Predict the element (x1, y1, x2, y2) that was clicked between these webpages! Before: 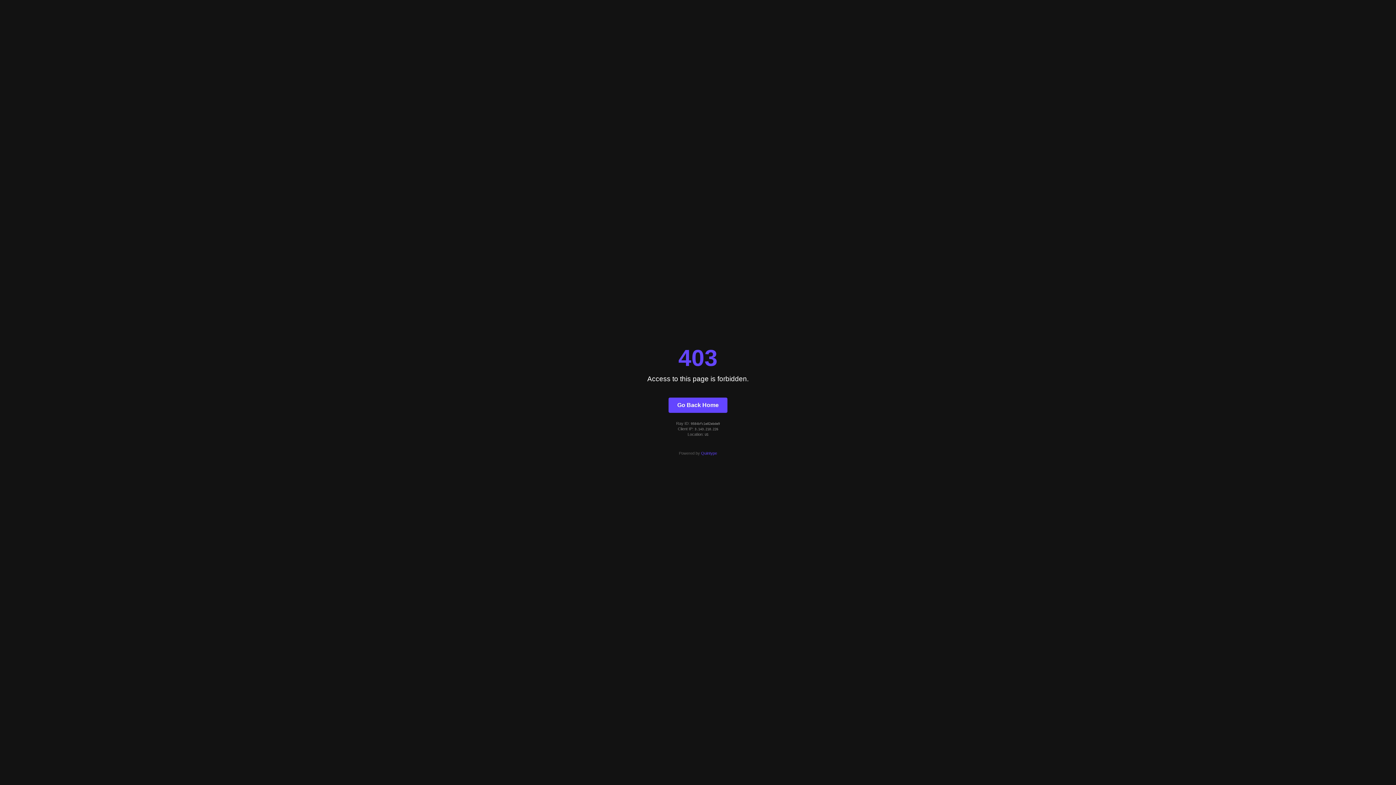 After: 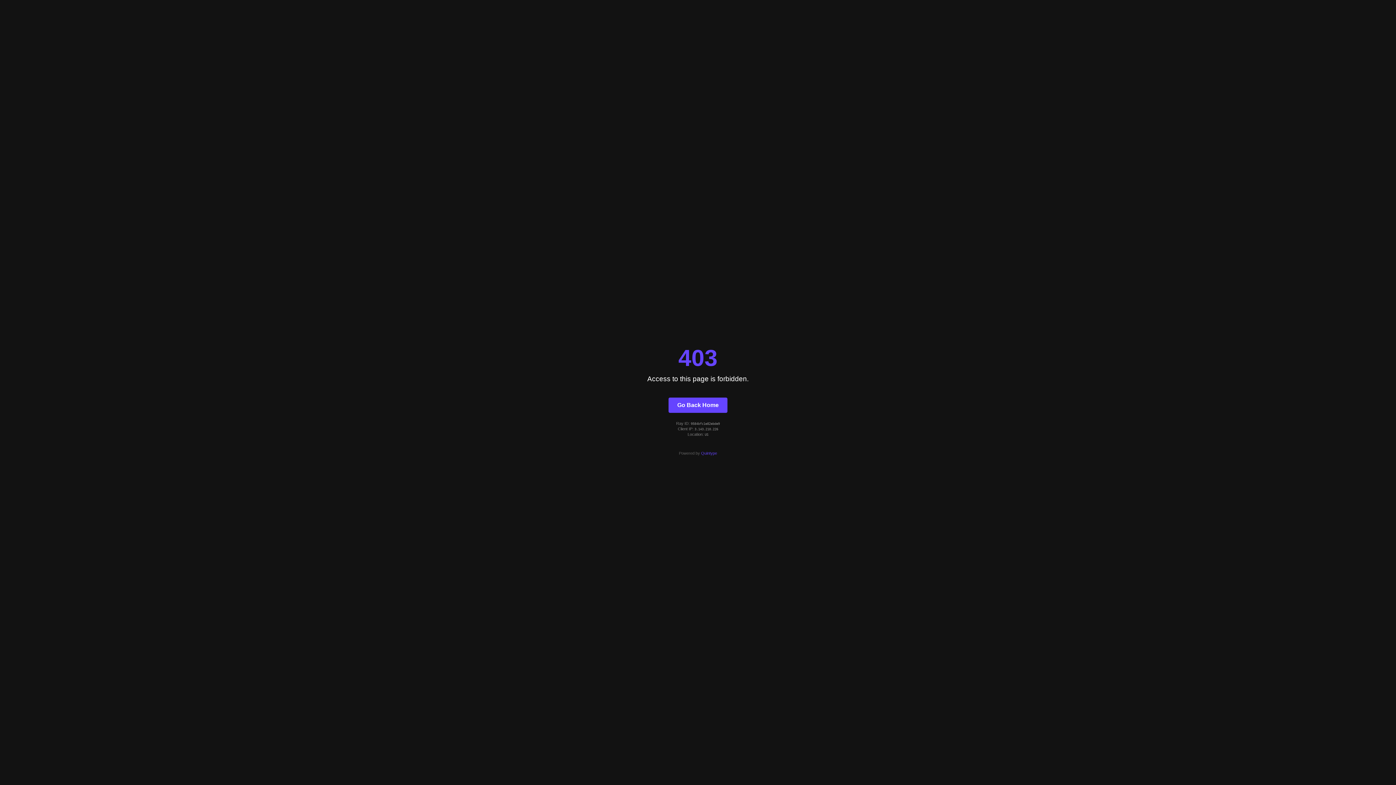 Action: bbox: (701, 451, 717, 455) label: Quintype